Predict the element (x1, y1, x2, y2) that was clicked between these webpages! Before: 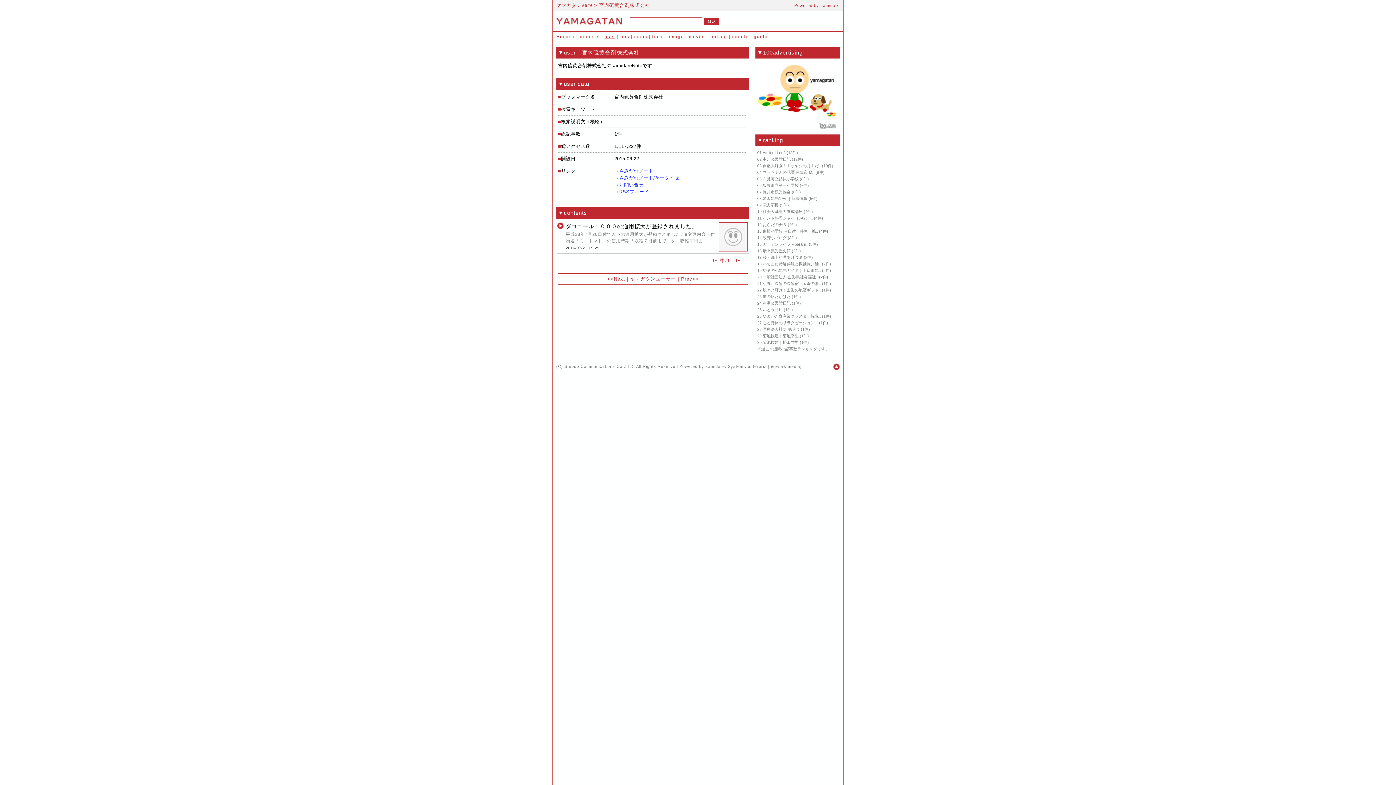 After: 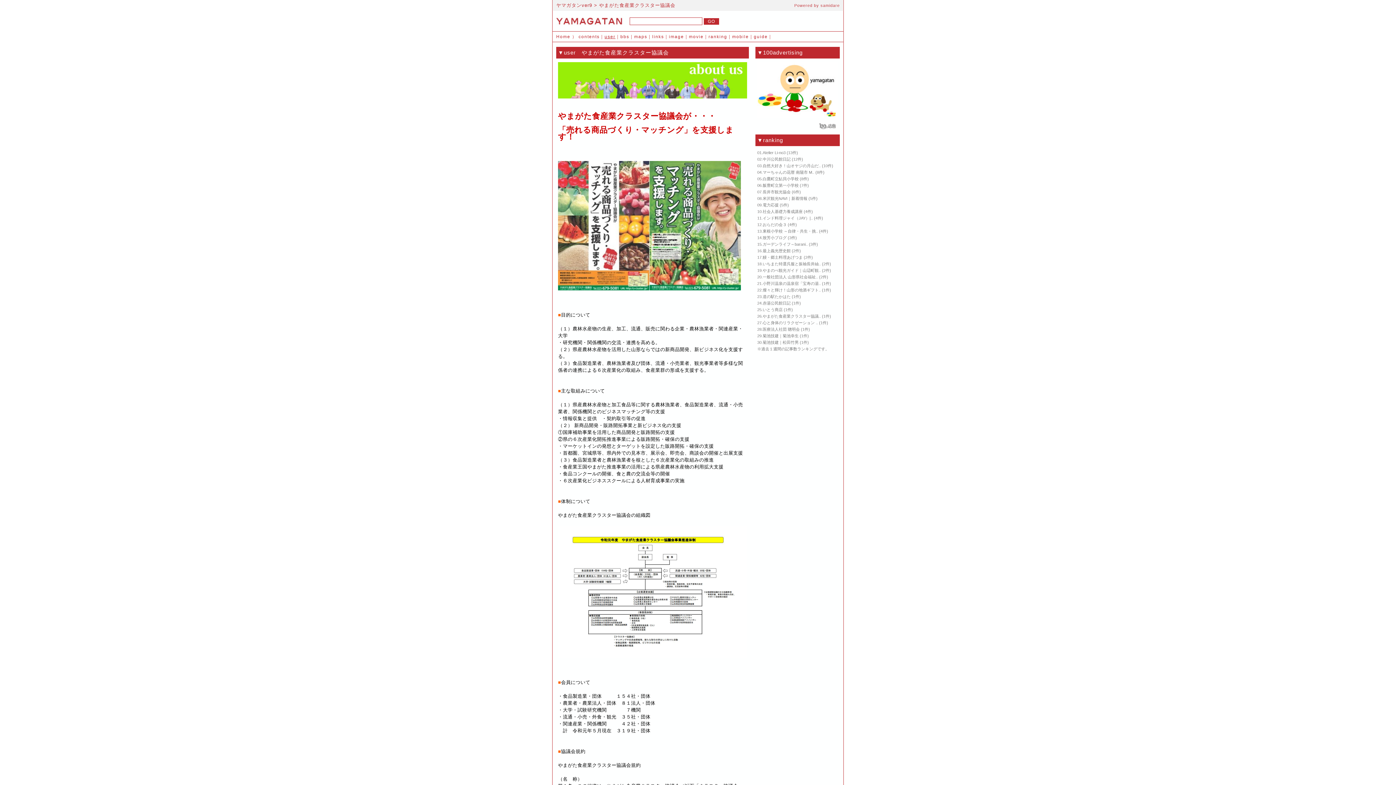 Action: label: やまがた食産業クラスター協議.. bbox: (762, 314, 821, 318)